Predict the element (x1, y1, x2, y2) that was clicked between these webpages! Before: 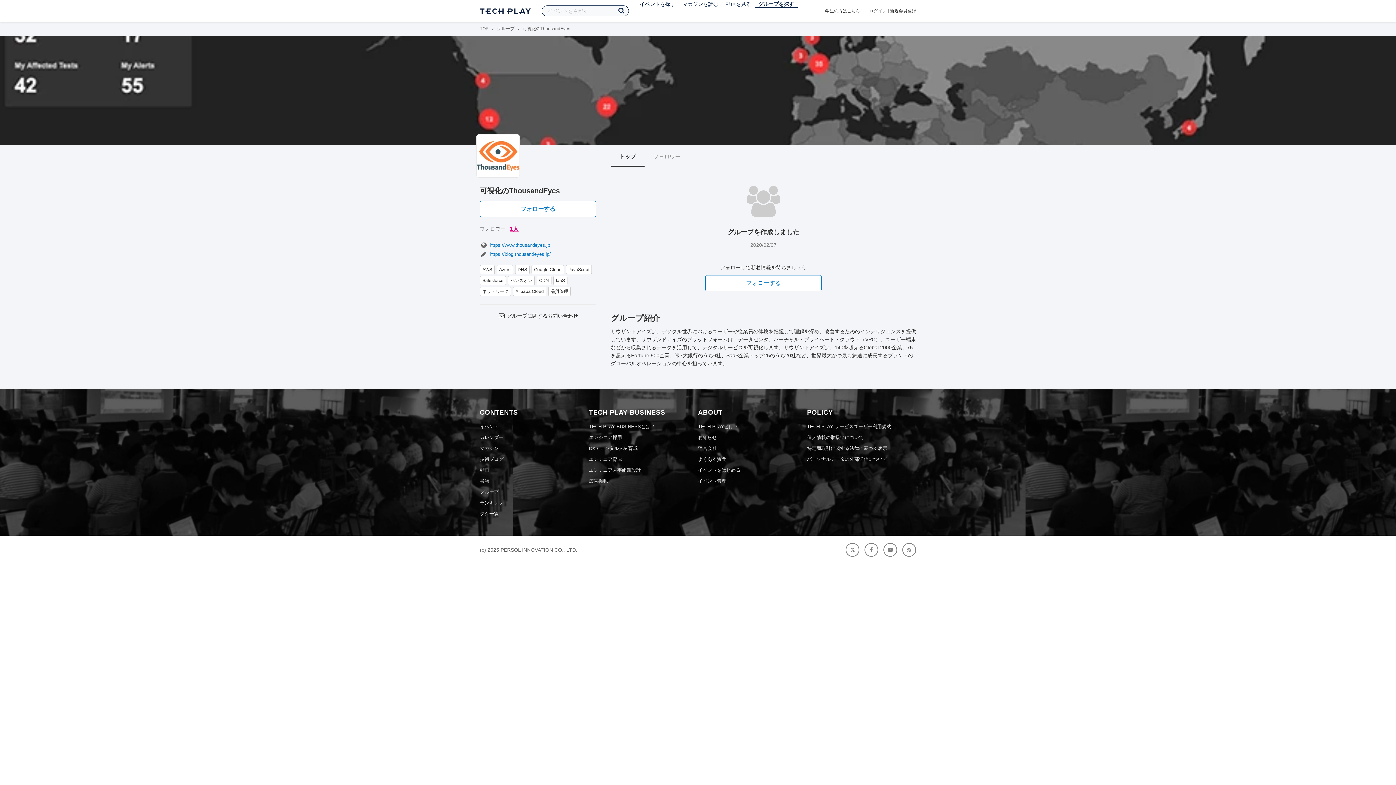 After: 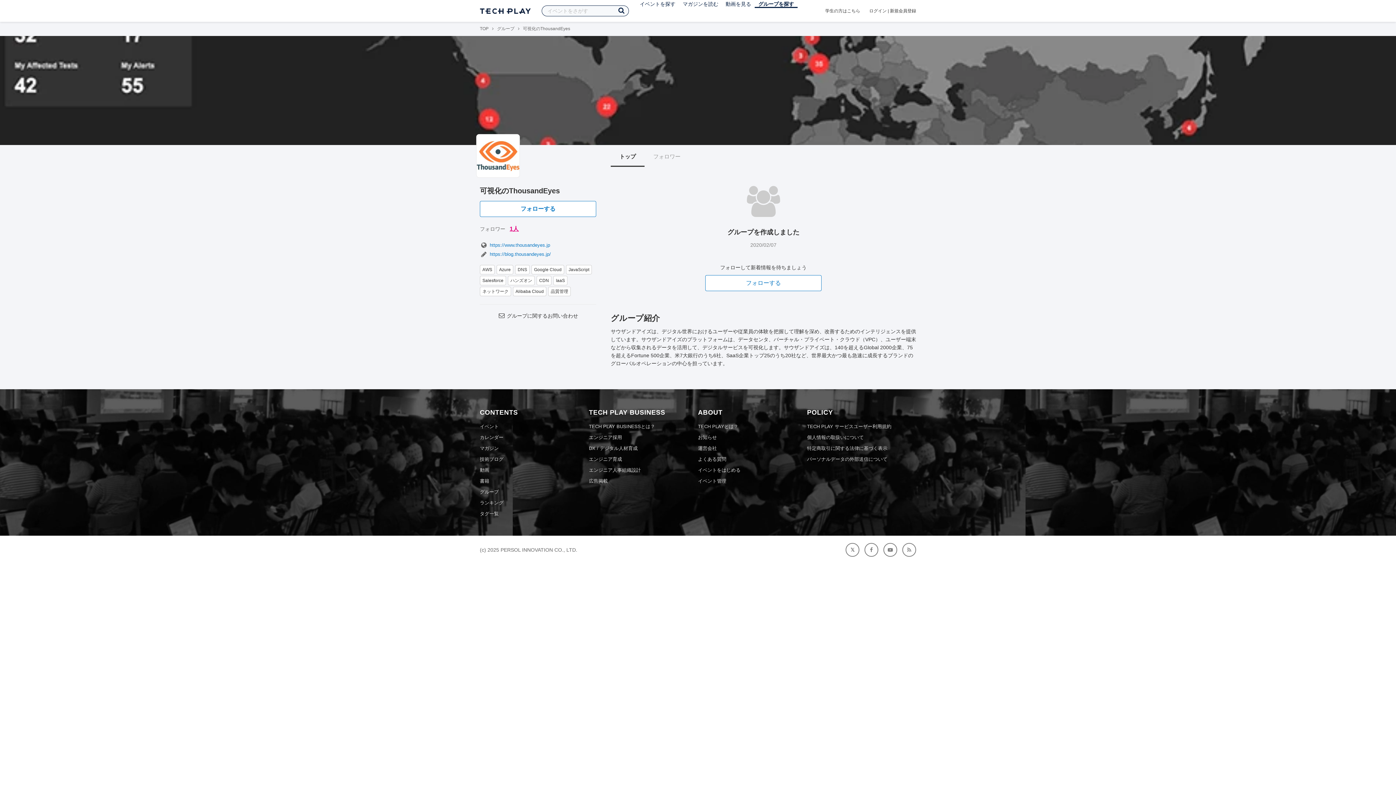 Action: bbox: (508, 276, 534, 285) label: ハンズオン